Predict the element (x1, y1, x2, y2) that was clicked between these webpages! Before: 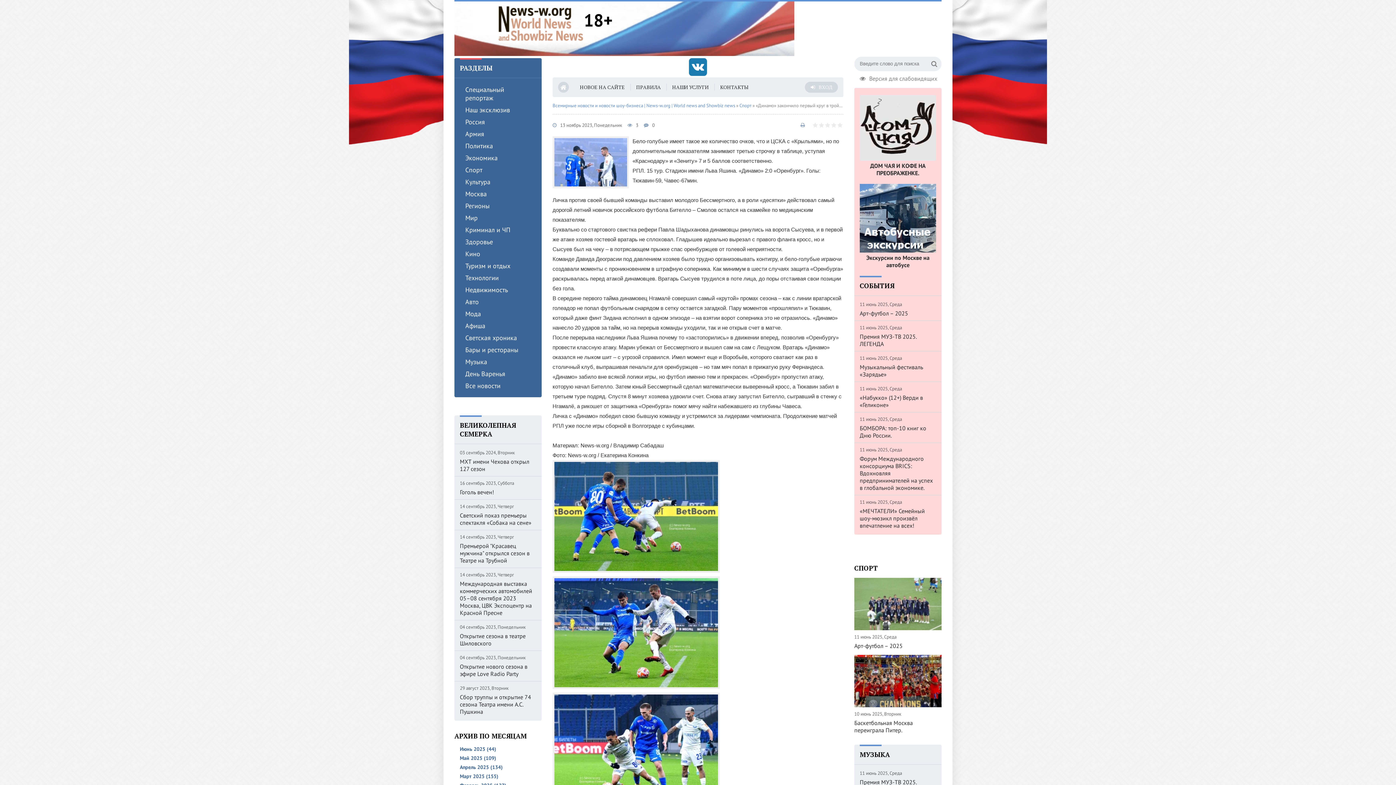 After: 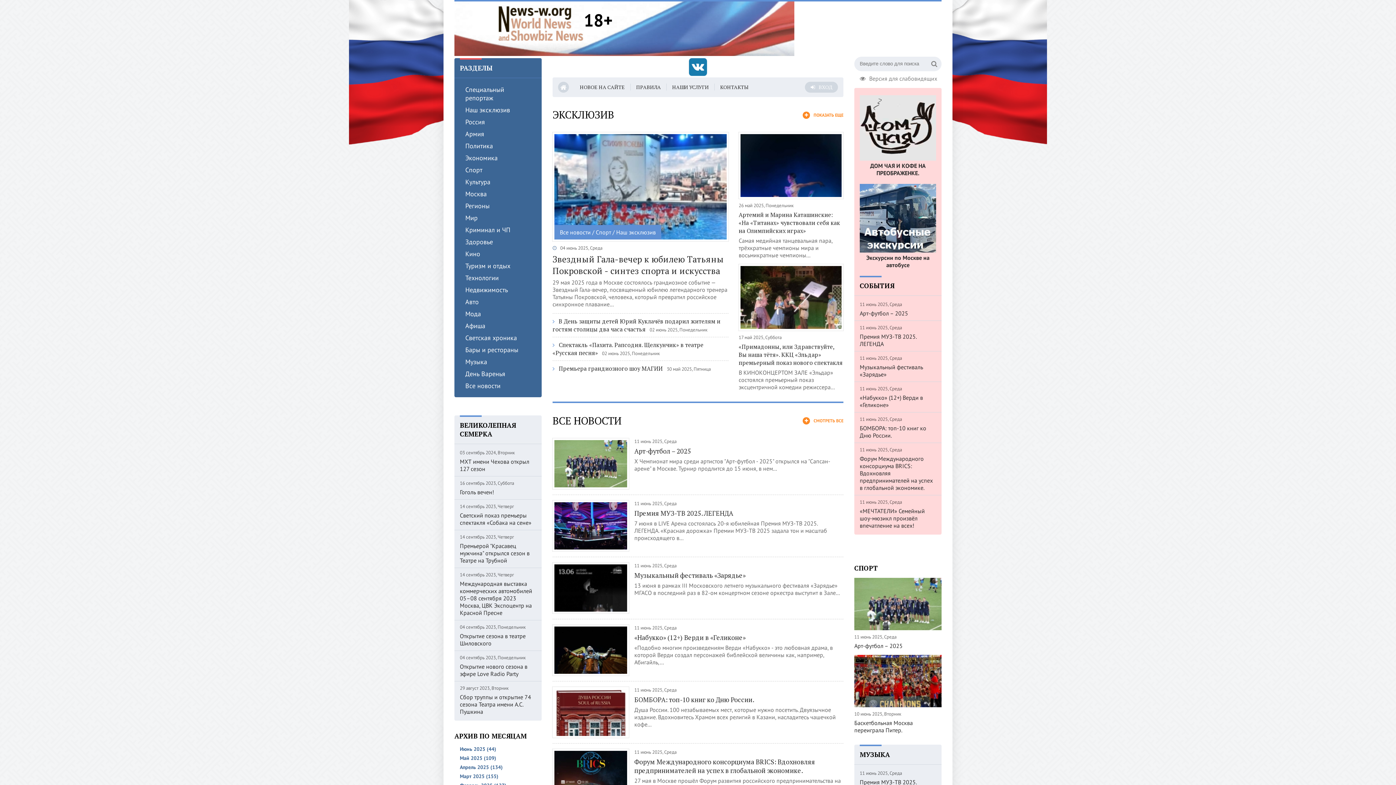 Action: bbox: (552, 102, 735, 108) label: Всемирные новости и новости шоу-бизнеса | News-w.org | World news and Showbiz news